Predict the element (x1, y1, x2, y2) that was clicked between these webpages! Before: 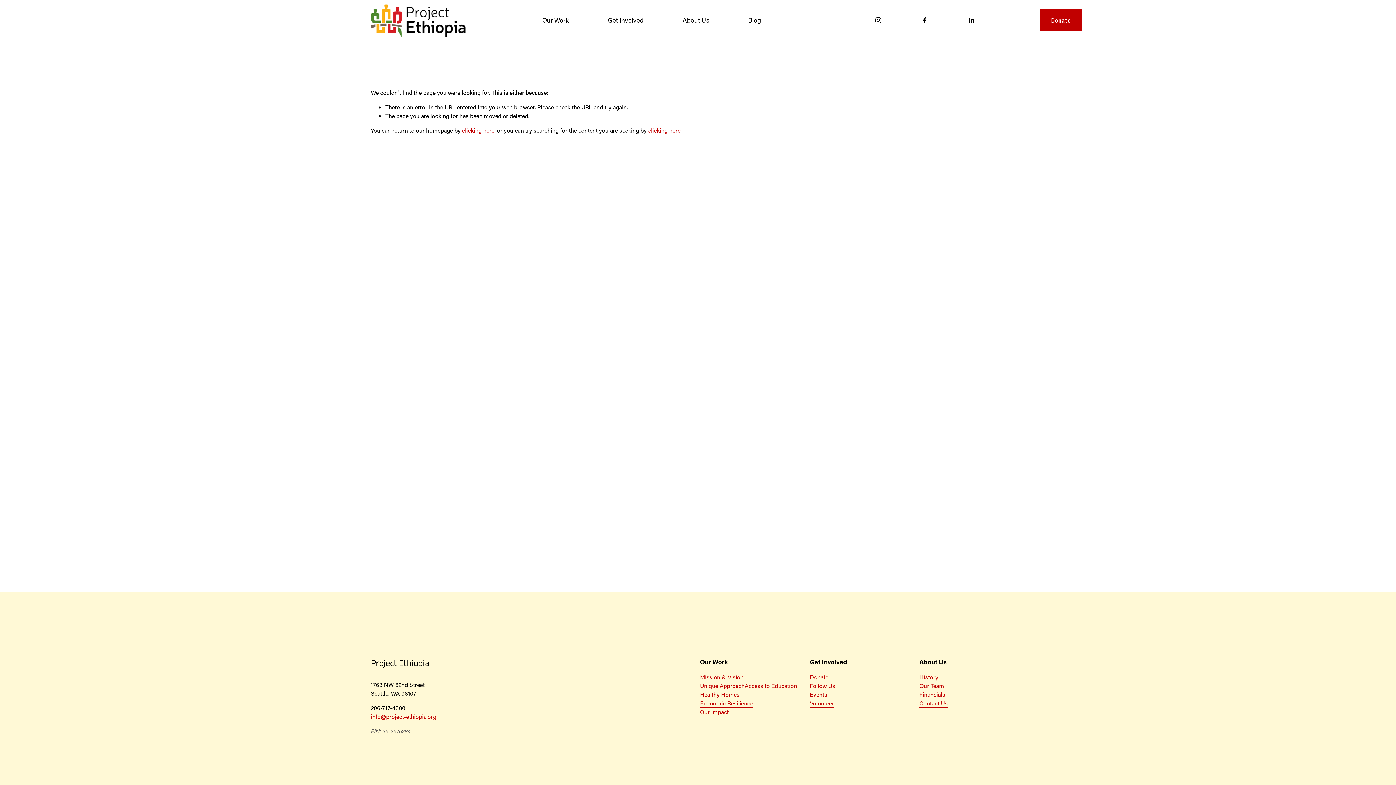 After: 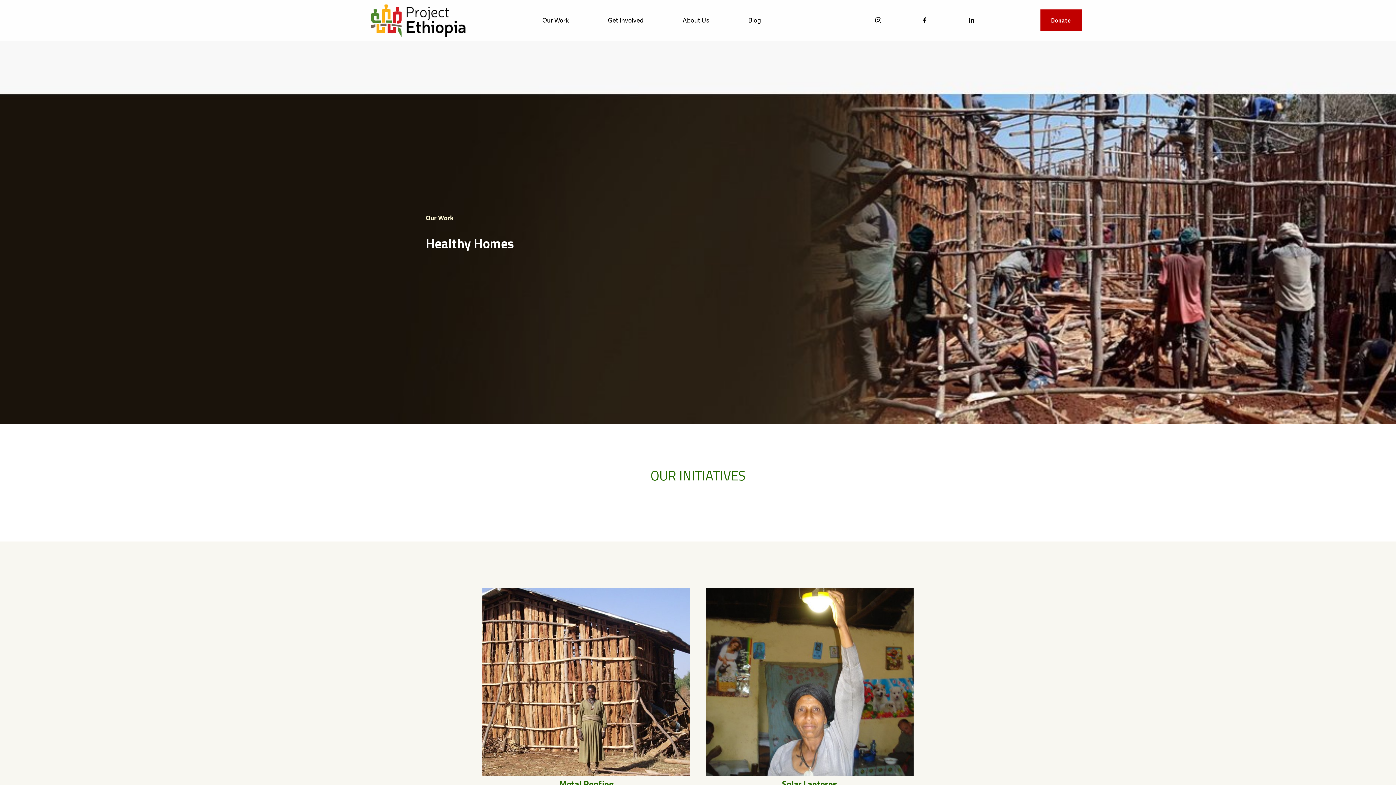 Action: bbox: (700, 690, 739, 699) label: Healthy Homes